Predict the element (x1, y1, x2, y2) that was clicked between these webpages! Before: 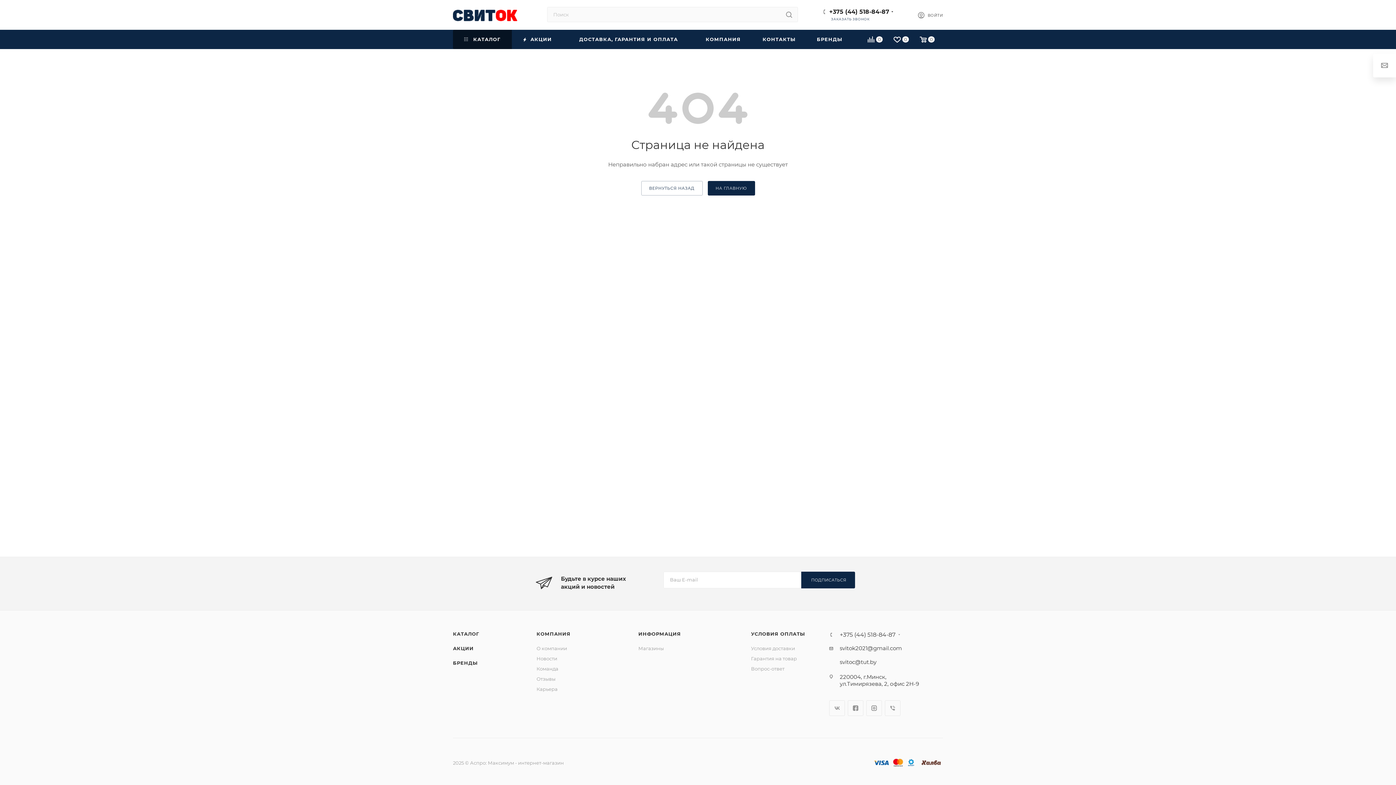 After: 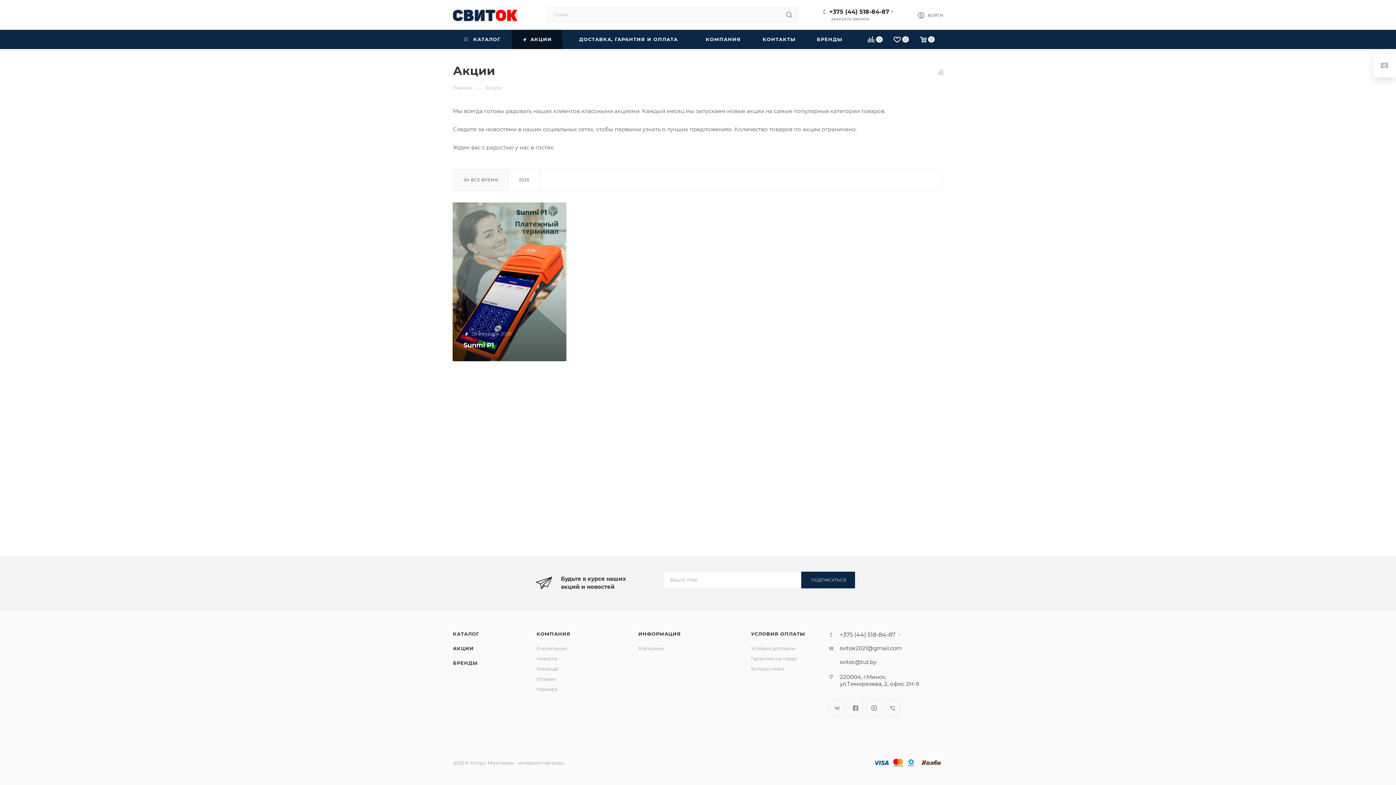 Action: label: АКЦИИ bbox: (453, 645, 473, 651)